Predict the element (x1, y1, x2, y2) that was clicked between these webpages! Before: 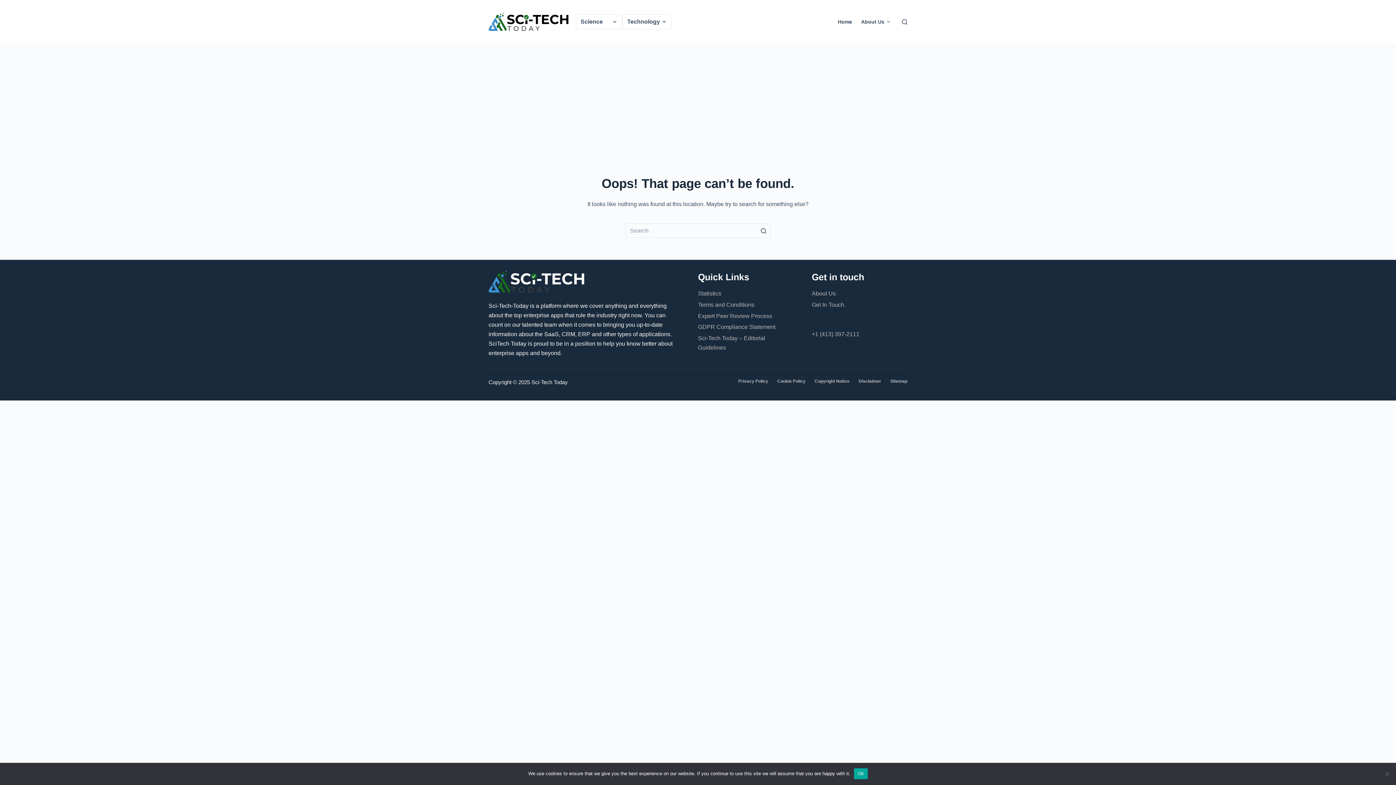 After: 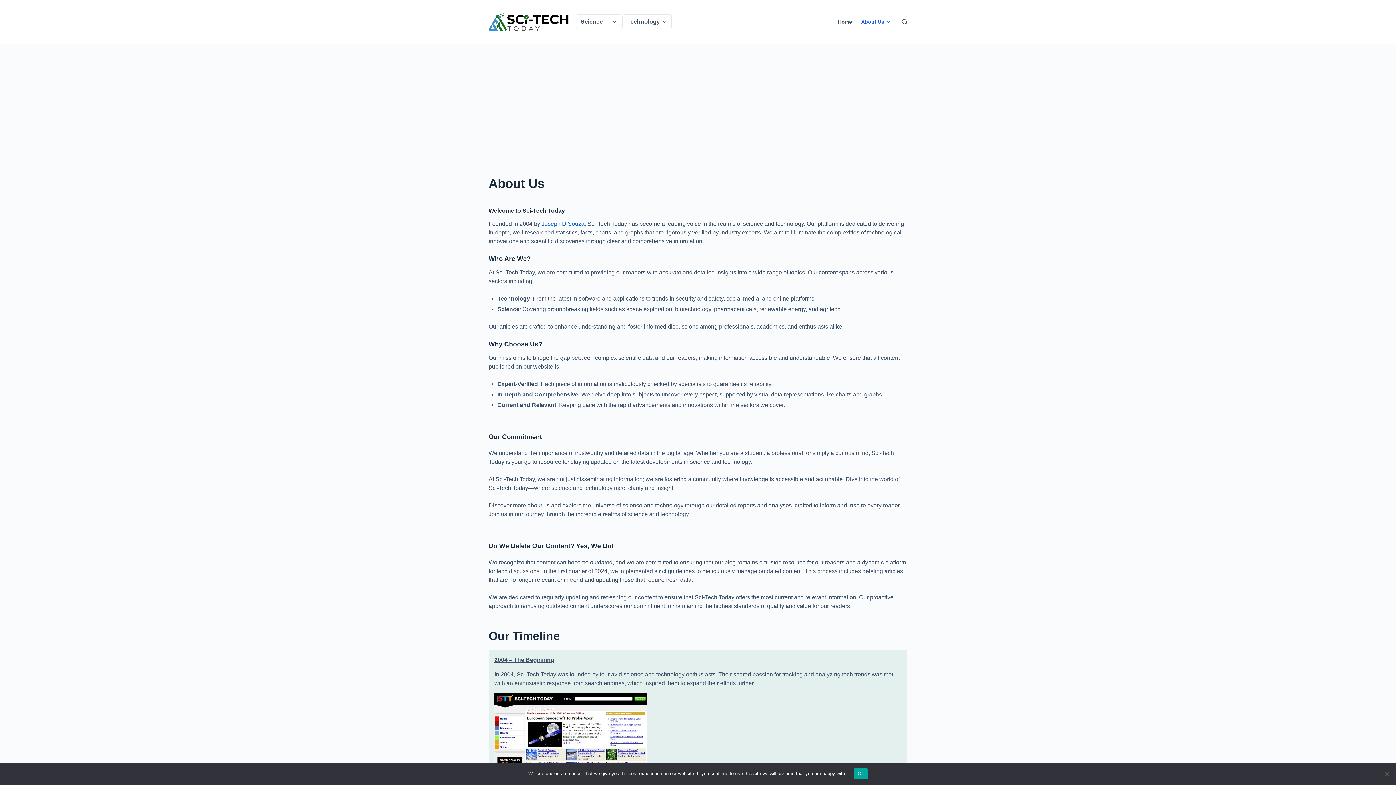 Action: label: About Us bbox: (856, 0, 894, 43)